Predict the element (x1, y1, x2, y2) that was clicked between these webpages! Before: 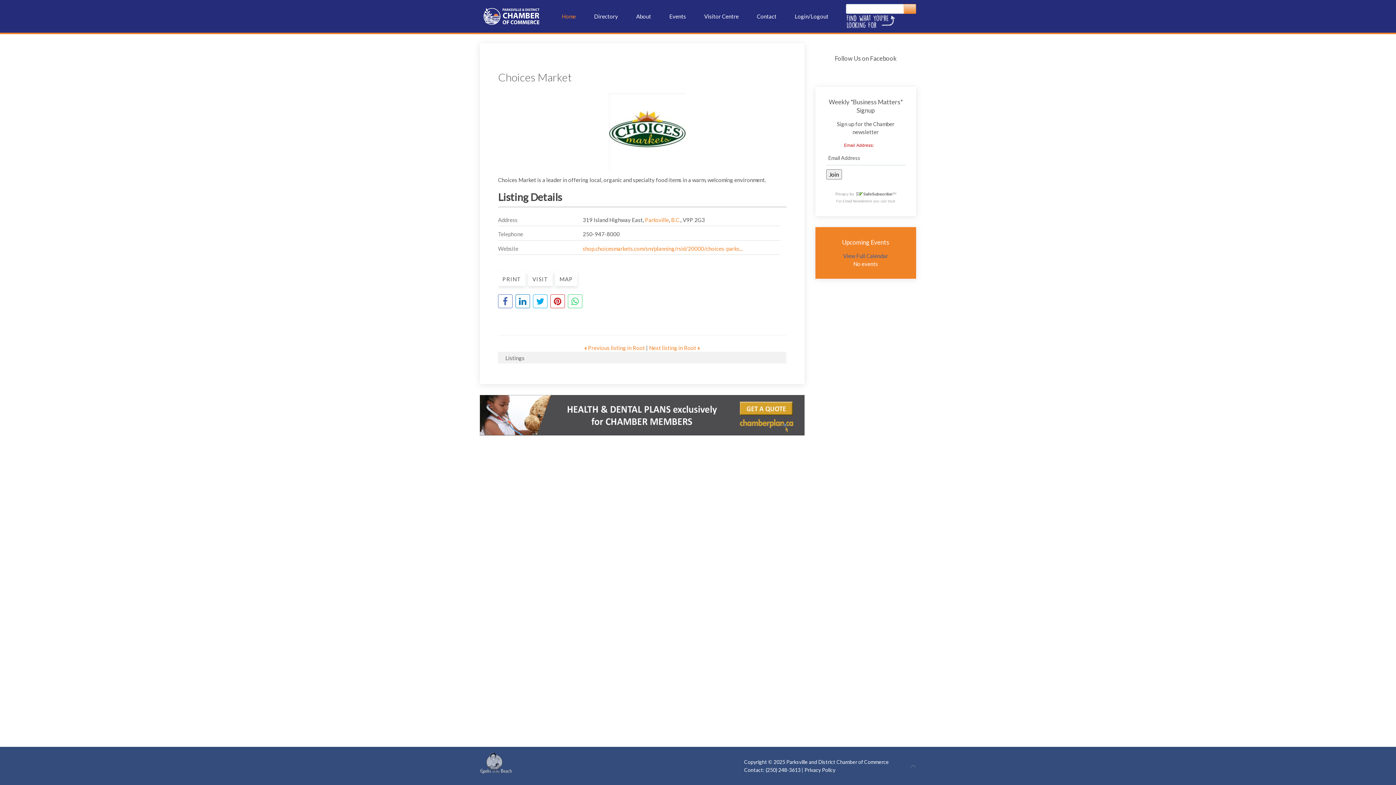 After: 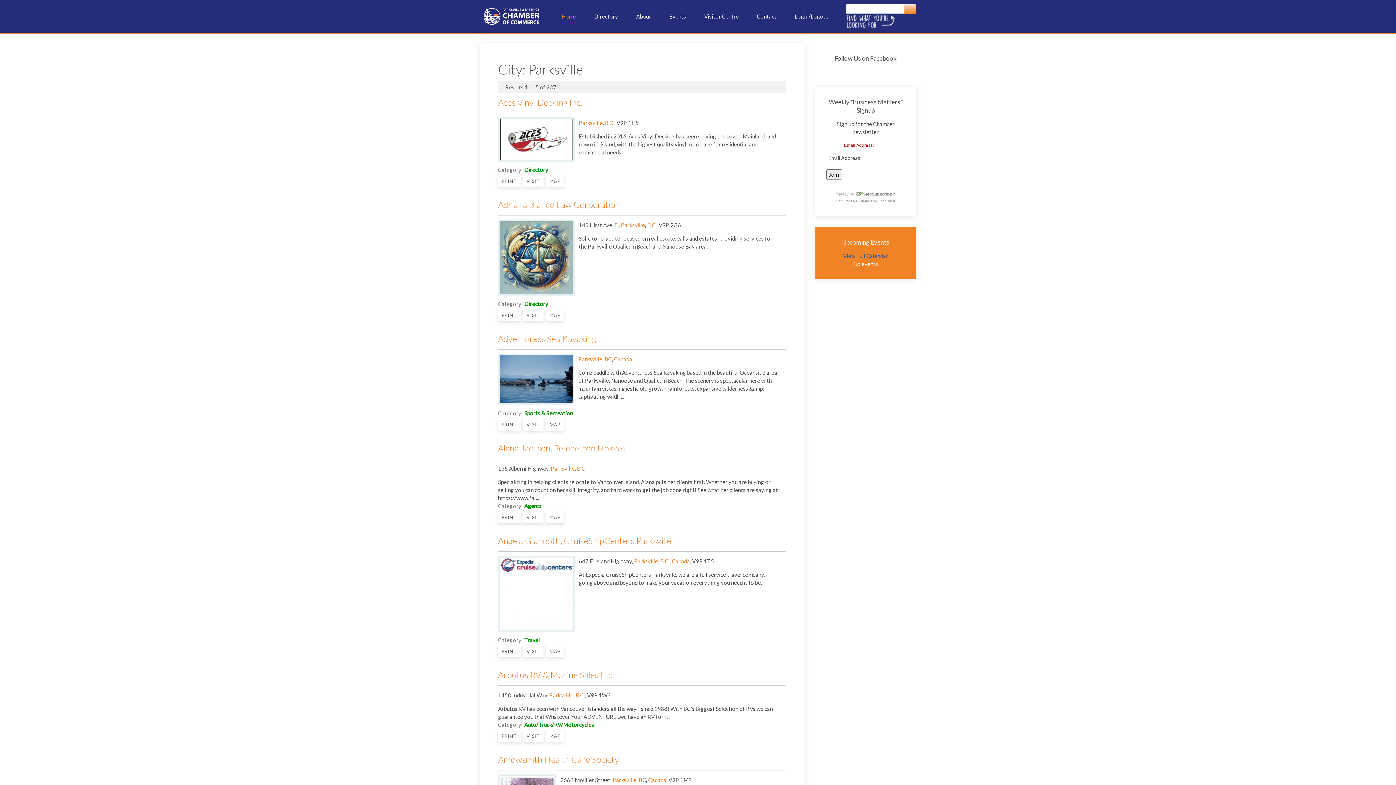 Action: label: Parksville bbox: (645, 216, 669, 223)